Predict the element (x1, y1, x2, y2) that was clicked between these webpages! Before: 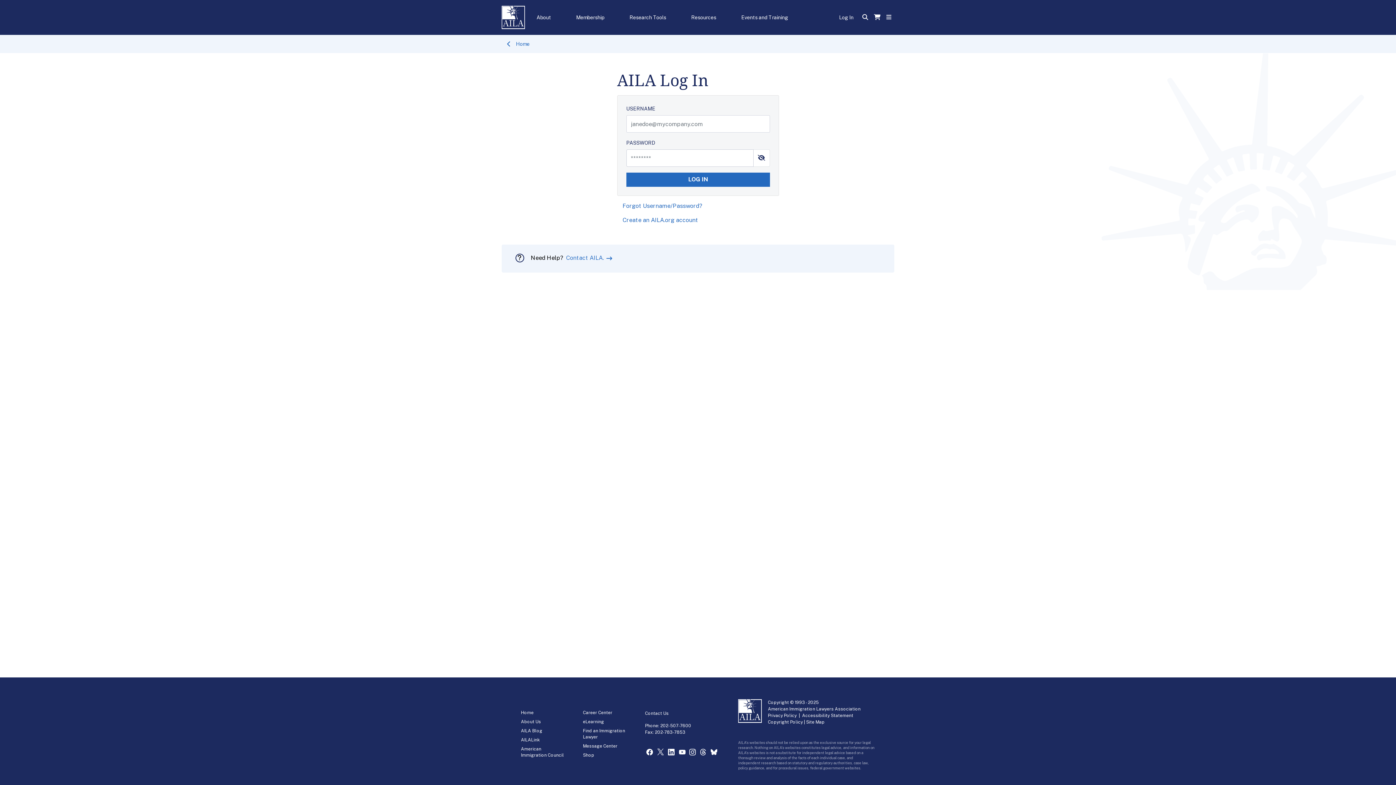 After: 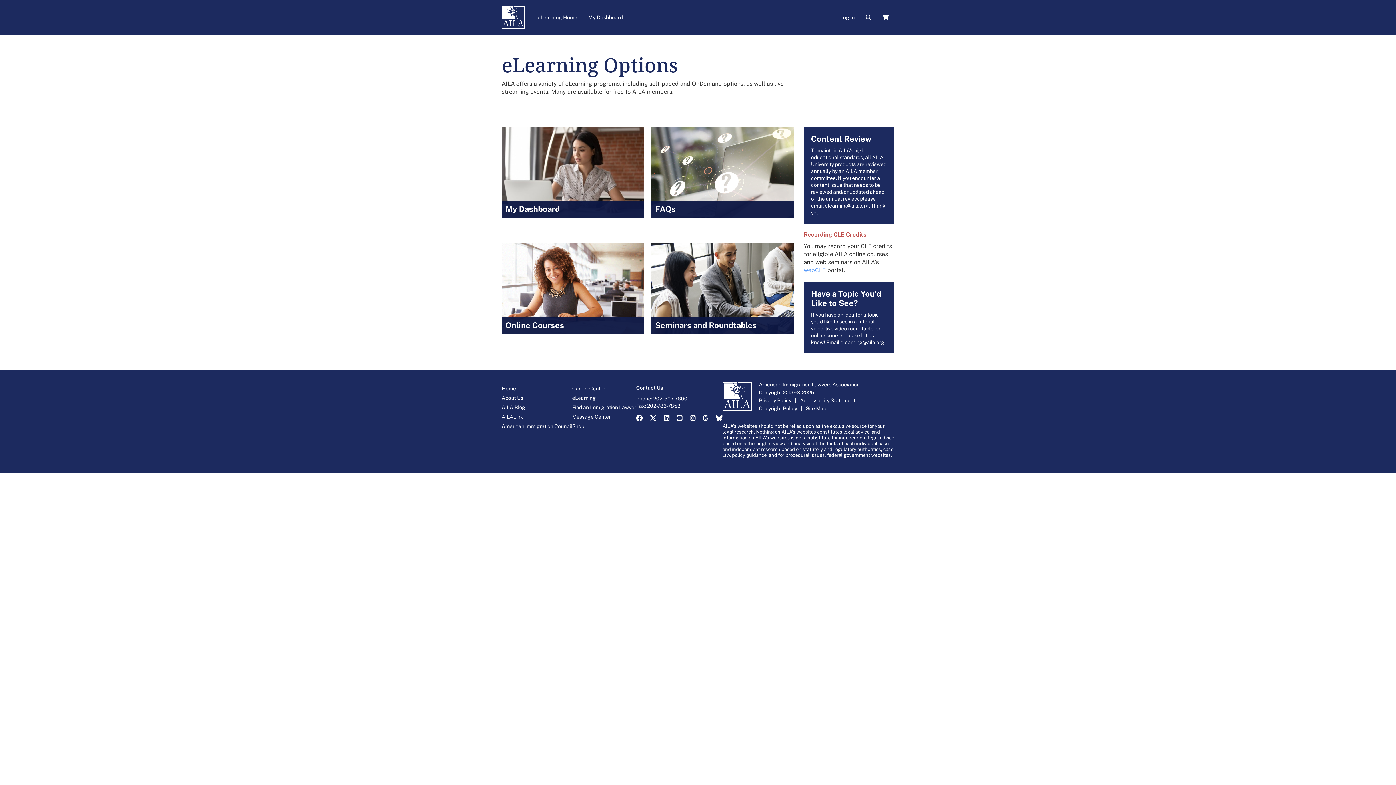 Action: label: eLearning bbox: (583, 719, 604, 724)